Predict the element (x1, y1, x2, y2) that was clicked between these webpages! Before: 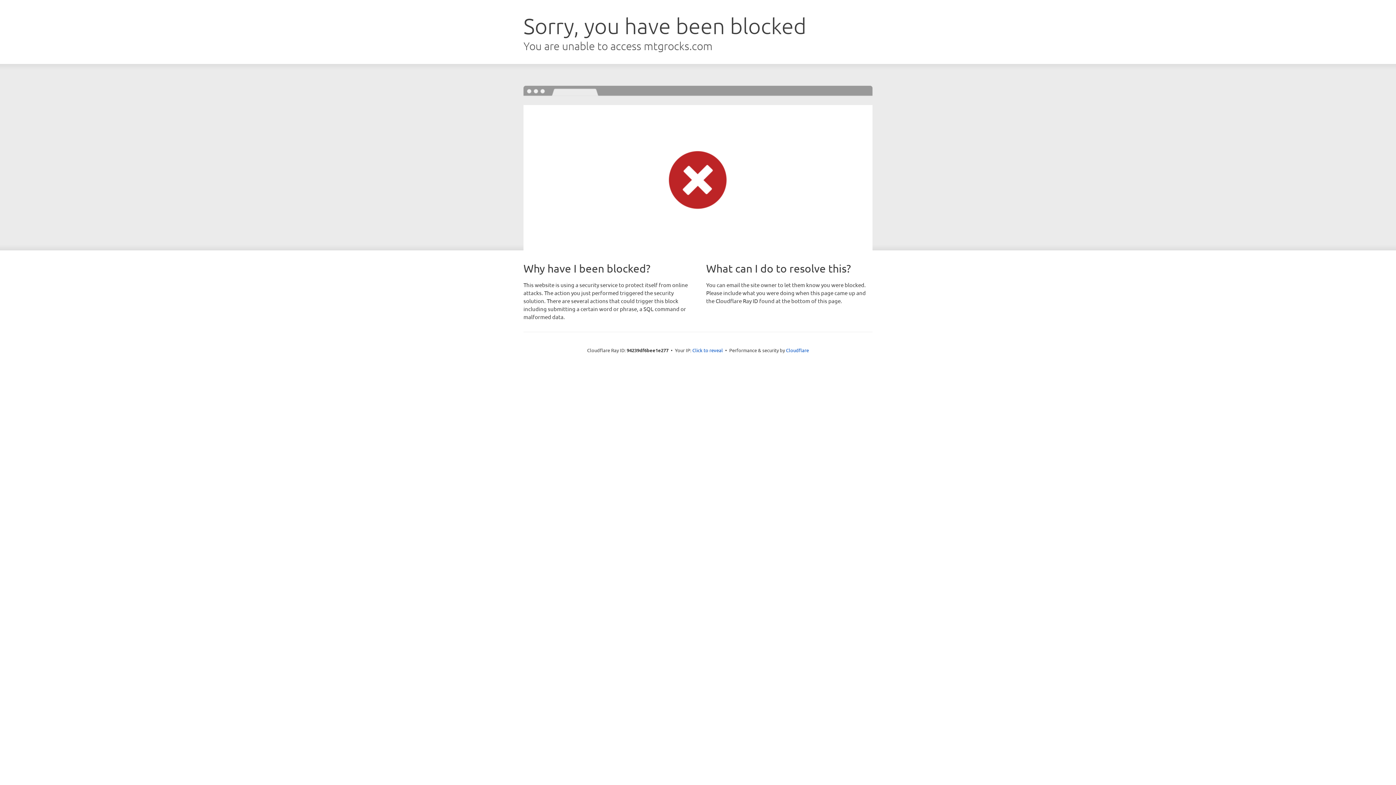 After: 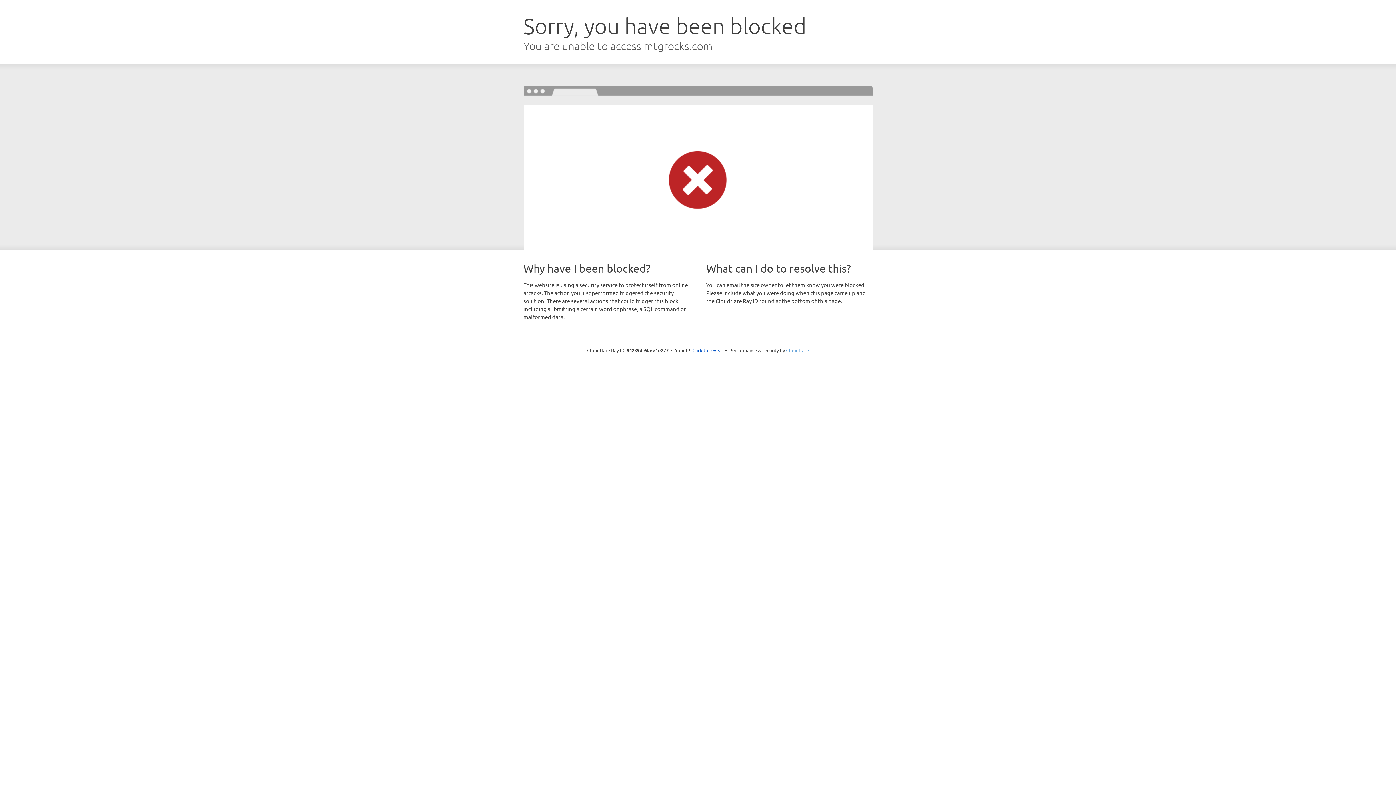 Action: bbox: (786, 347, 809, 353) label: Cloudflare